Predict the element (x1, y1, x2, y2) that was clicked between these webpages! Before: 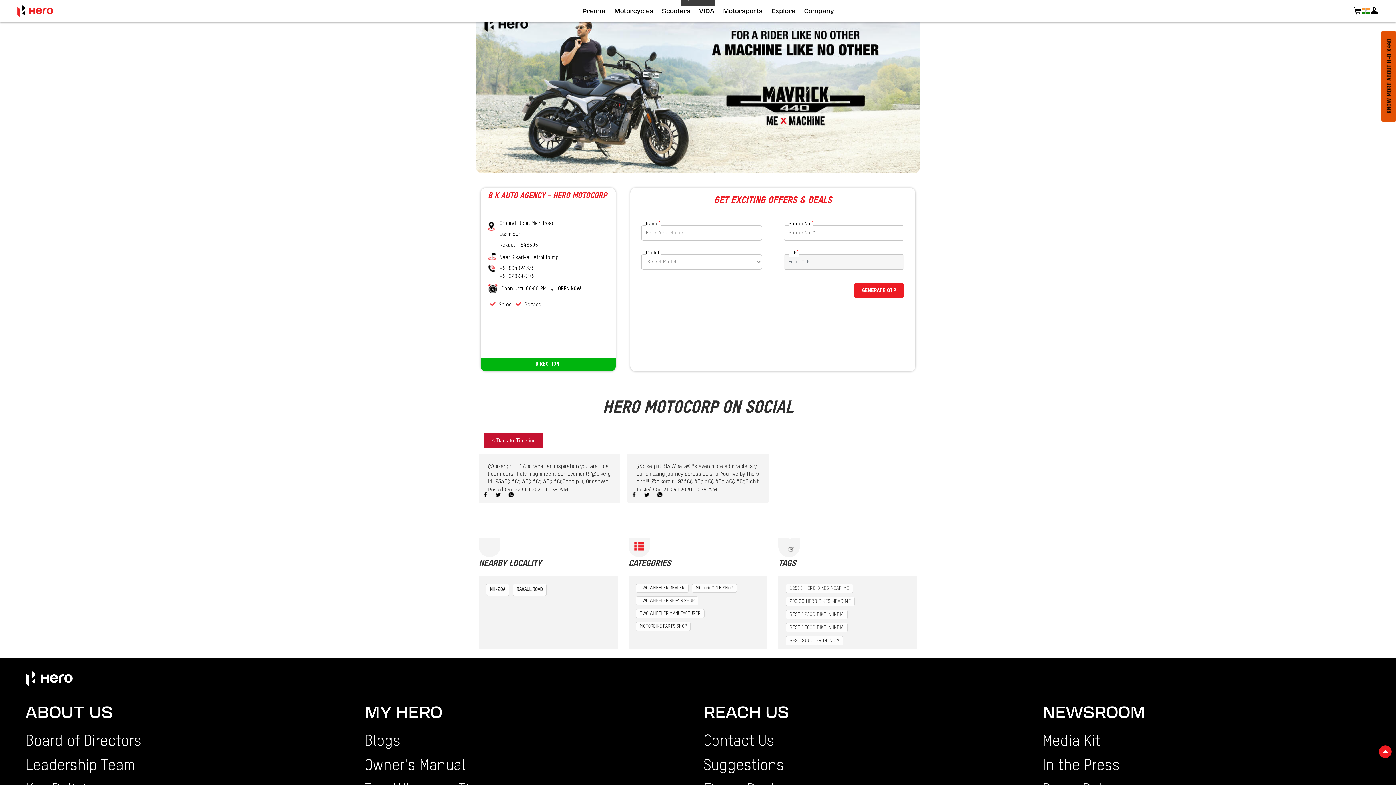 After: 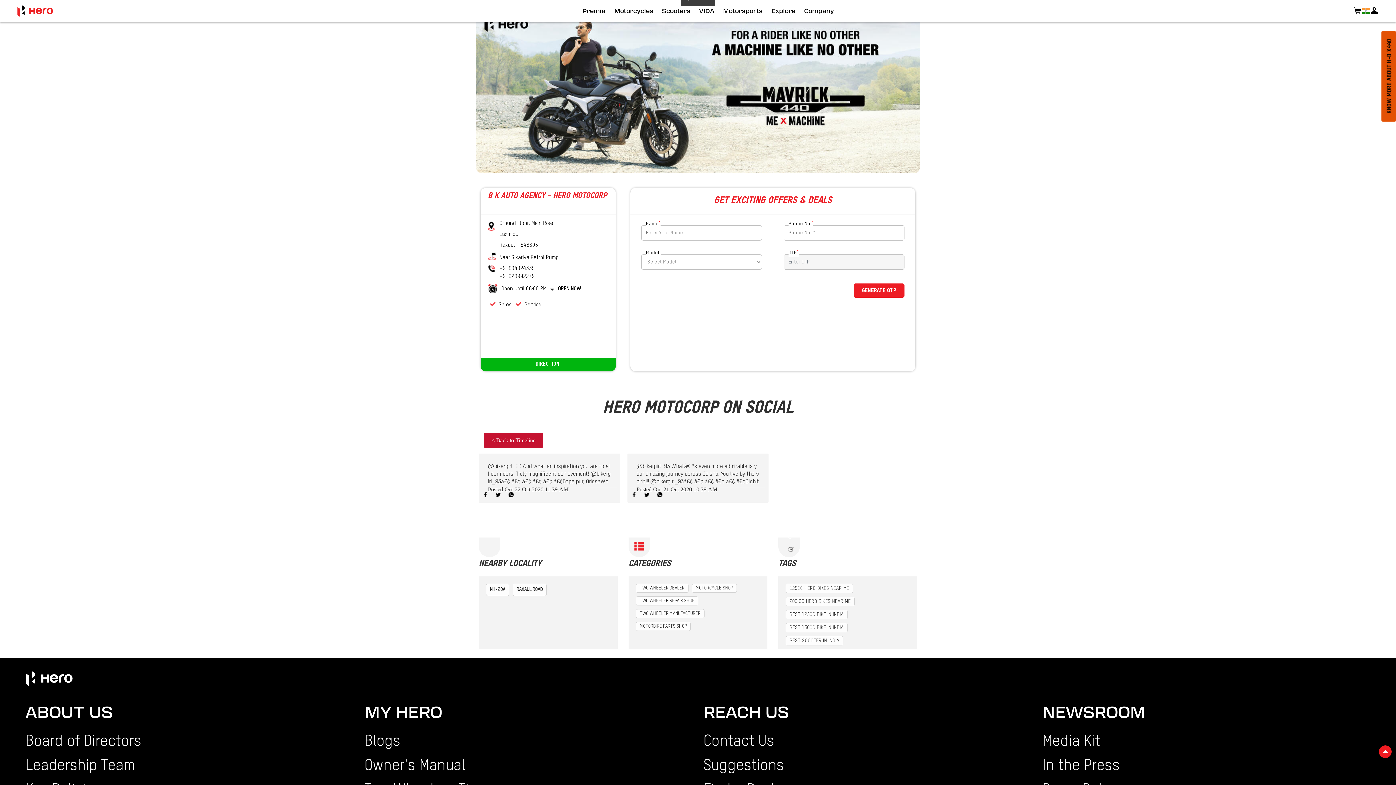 Action: bbox: (476, 9, 920, 173)